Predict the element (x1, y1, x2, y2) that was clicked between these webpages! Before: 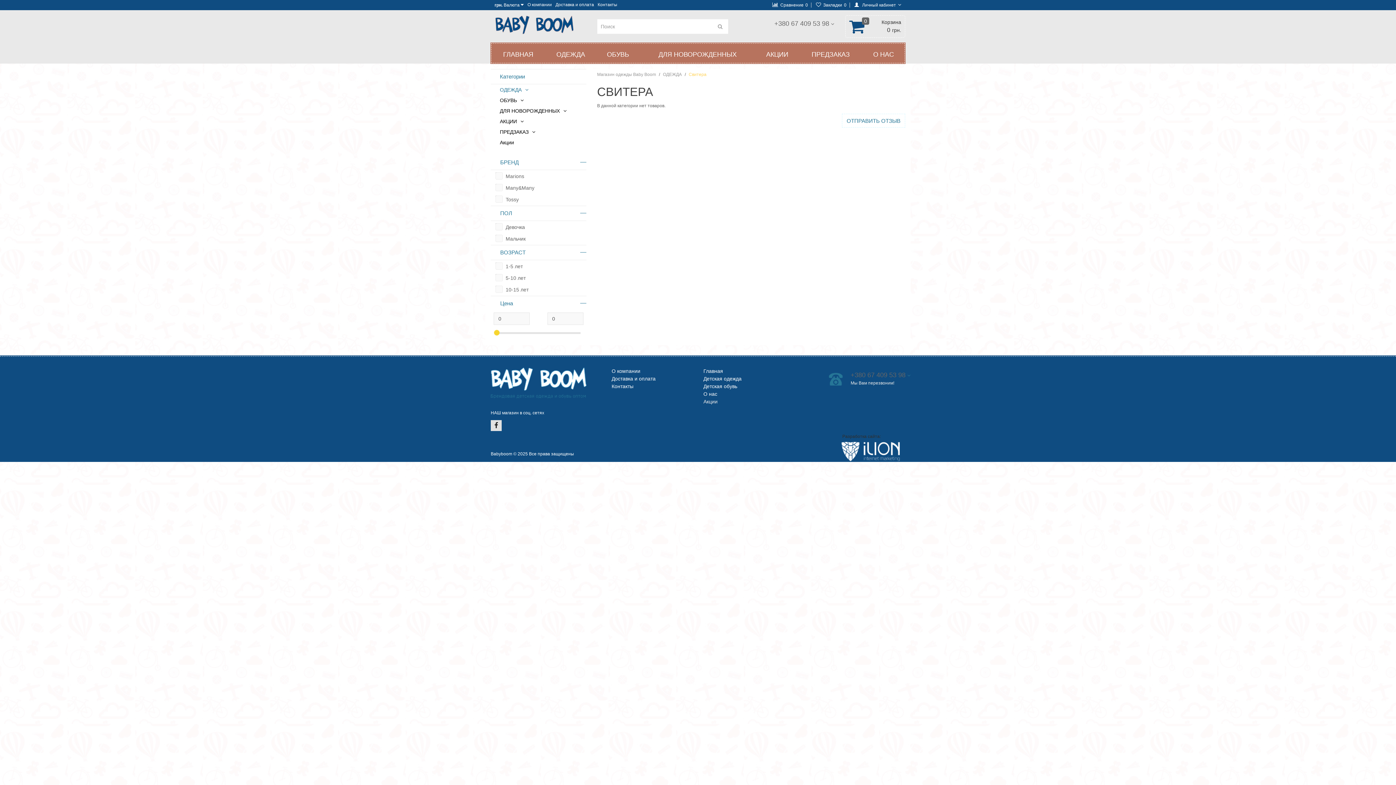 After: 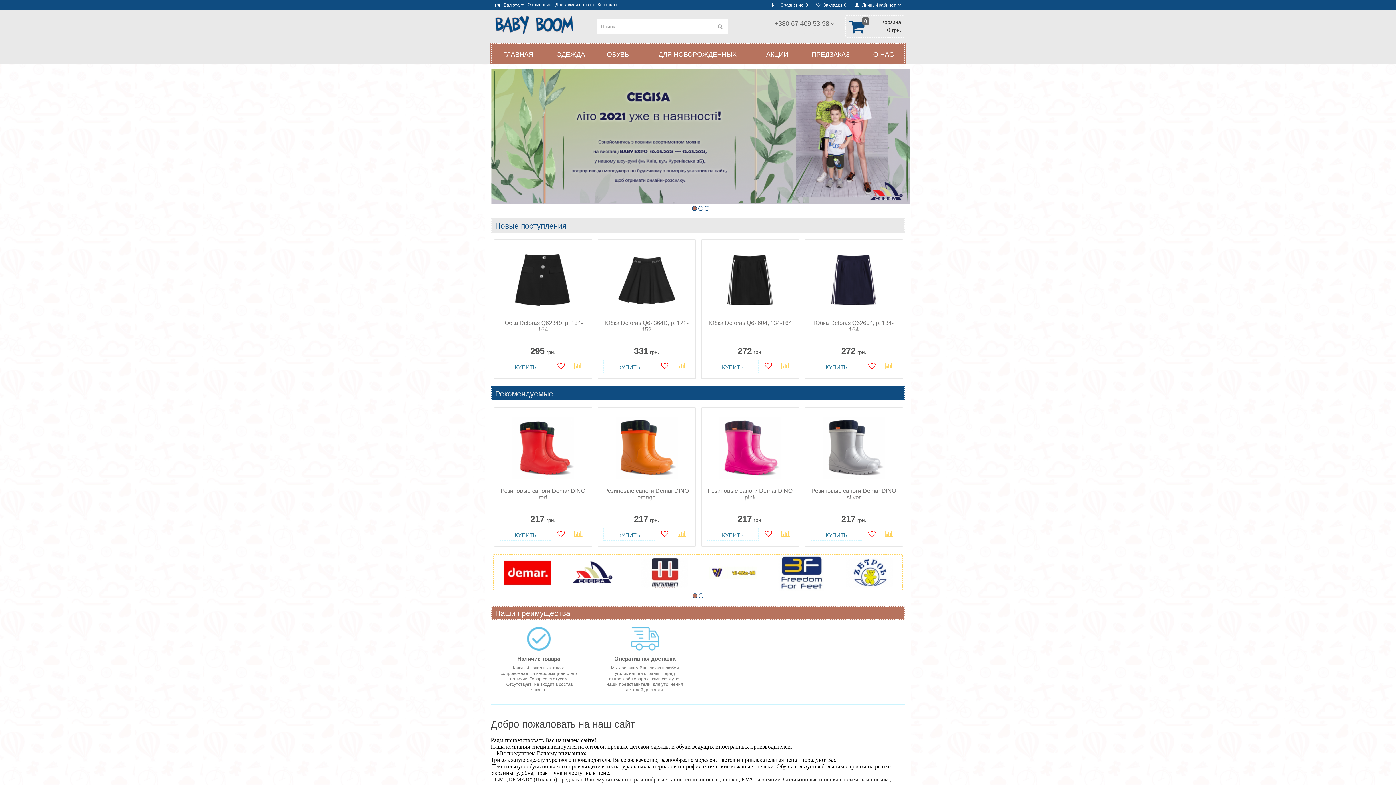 Action: bbox: (490, 15, 586, 34)